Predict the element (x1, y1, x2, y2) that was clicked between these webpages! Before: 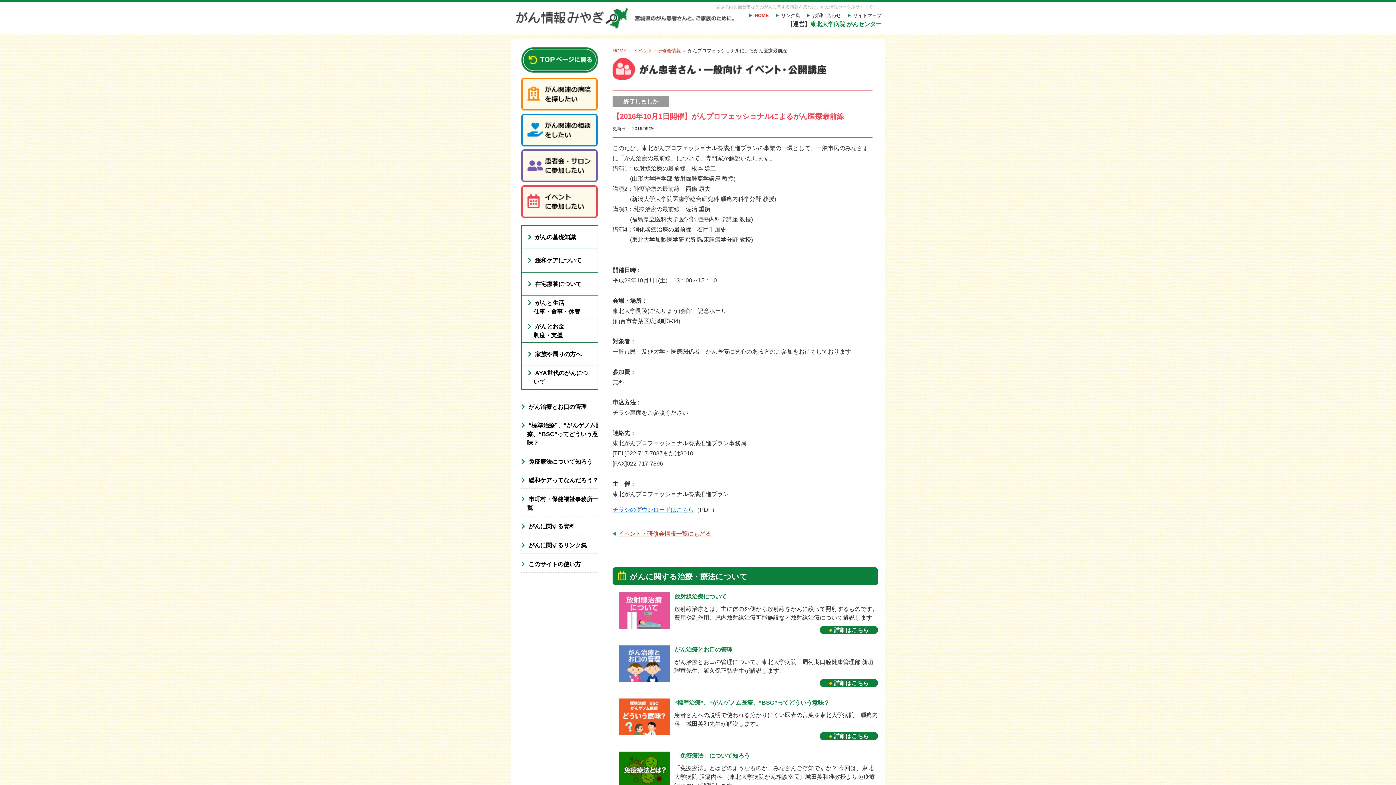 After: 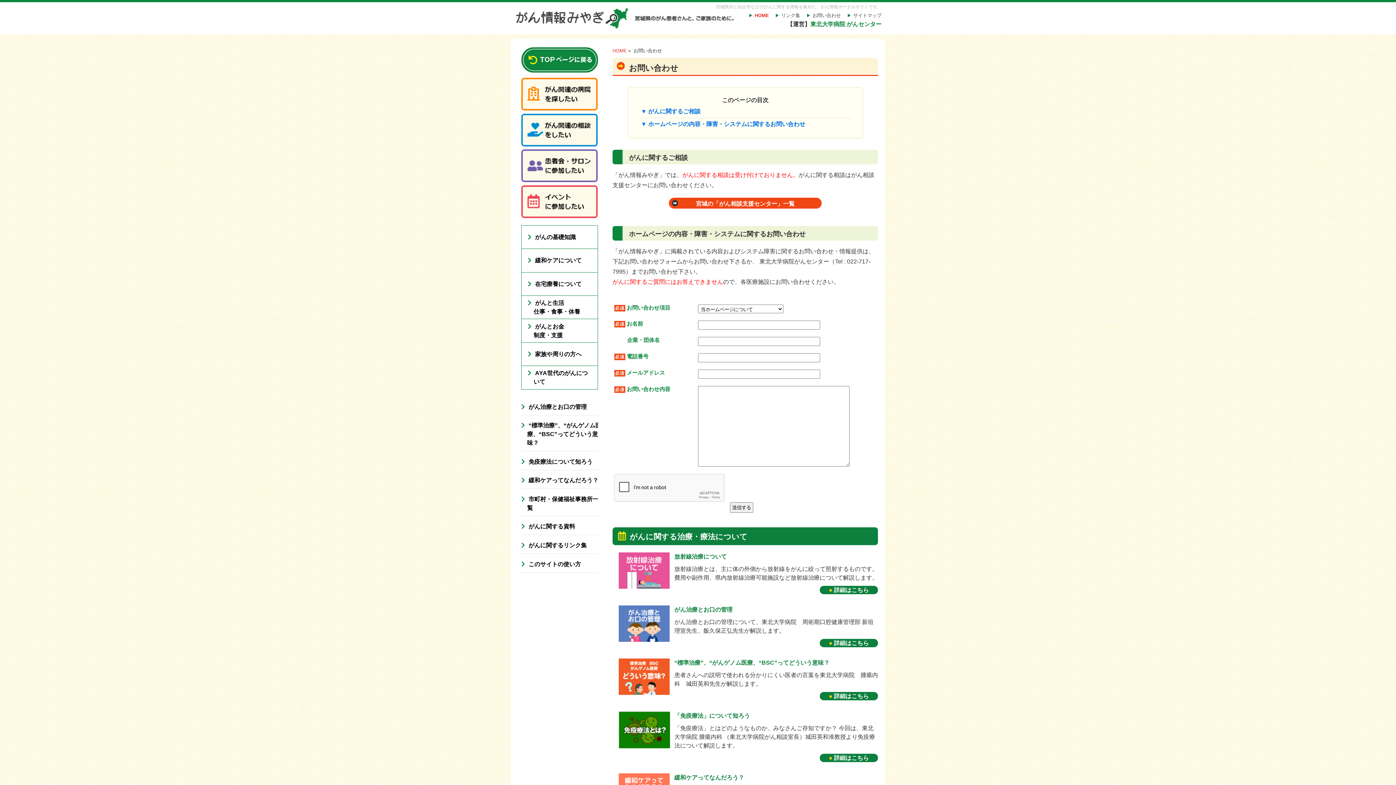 Action: label: お問い合わせ bbox: (807, 12, 841, 18)